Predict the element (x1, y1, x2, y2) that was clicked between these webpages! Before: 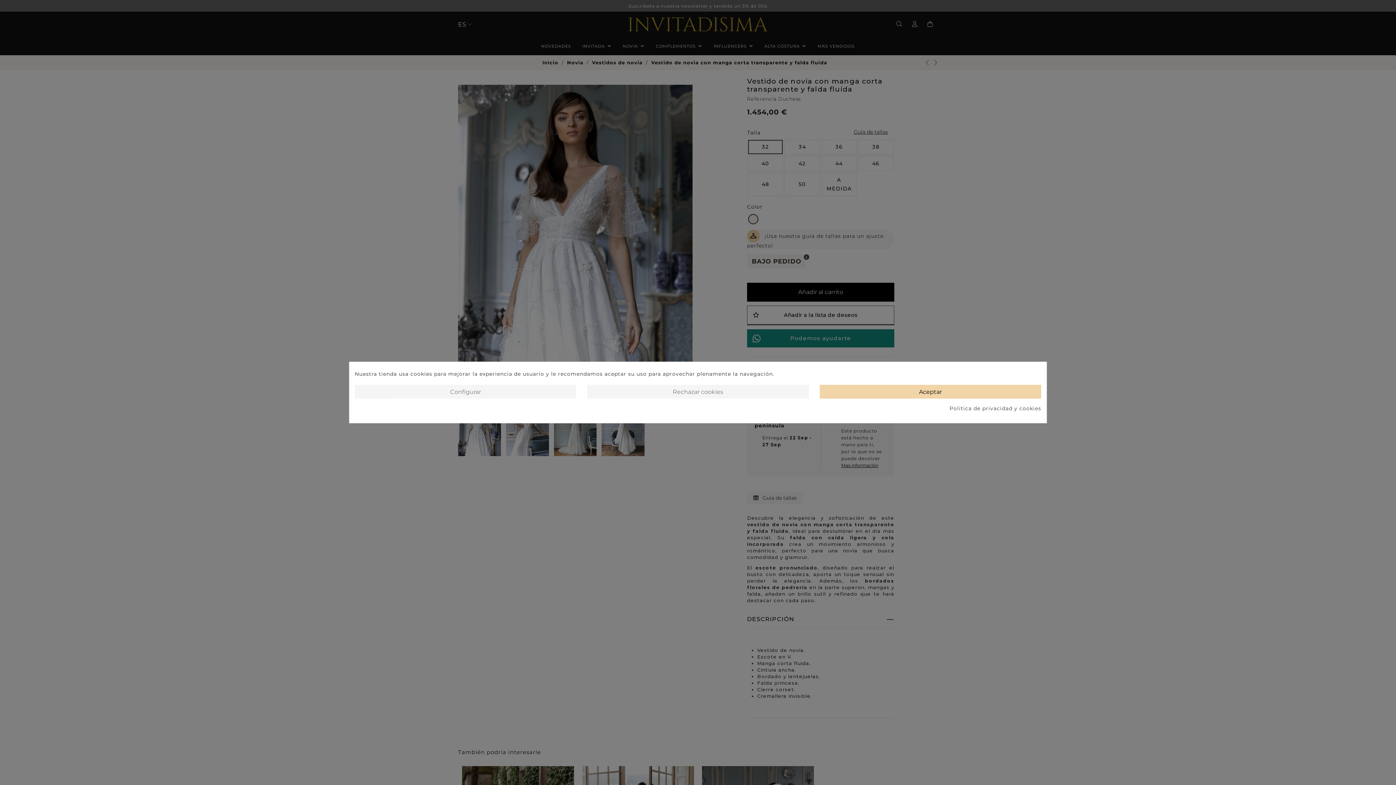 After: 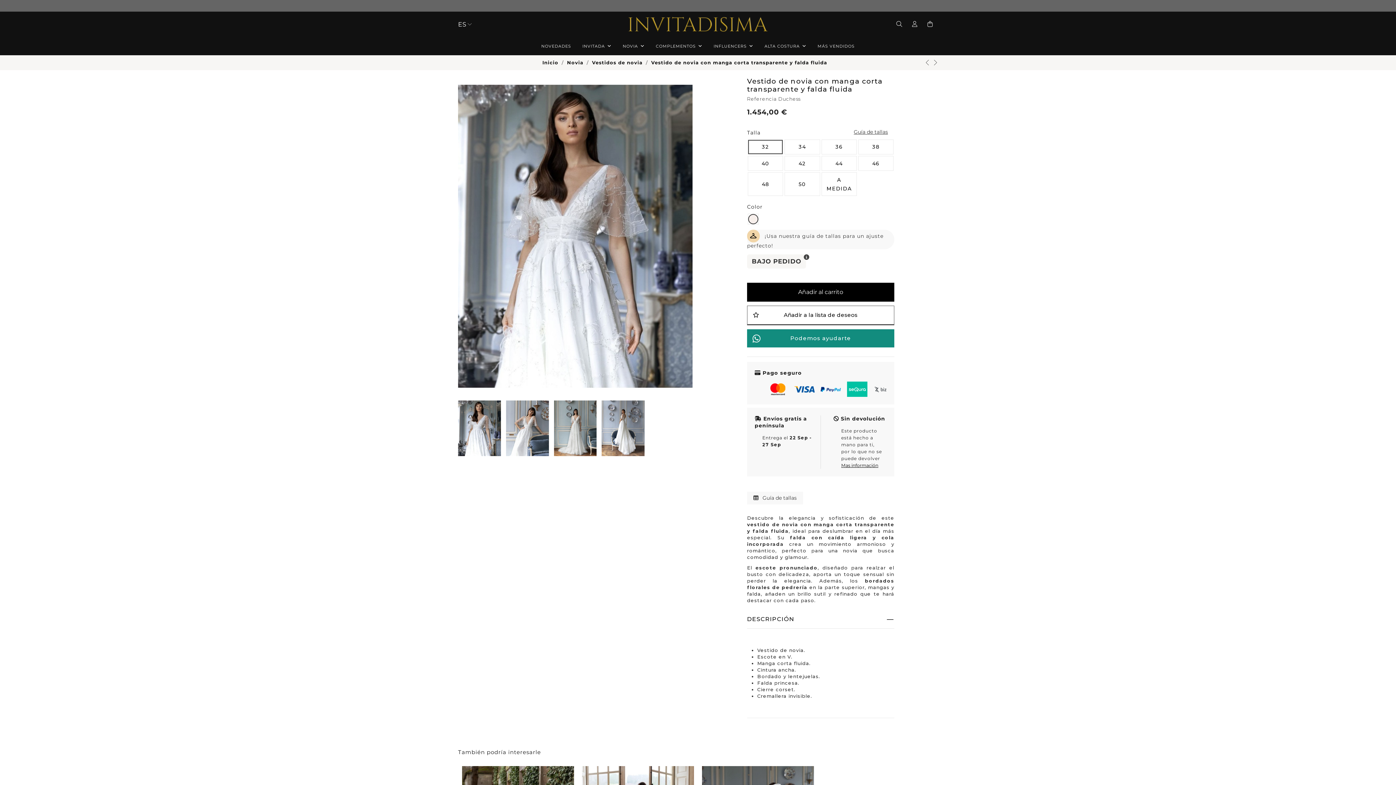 Action: label: Rechazar cookies bbox: (587, 385, 808, 398)